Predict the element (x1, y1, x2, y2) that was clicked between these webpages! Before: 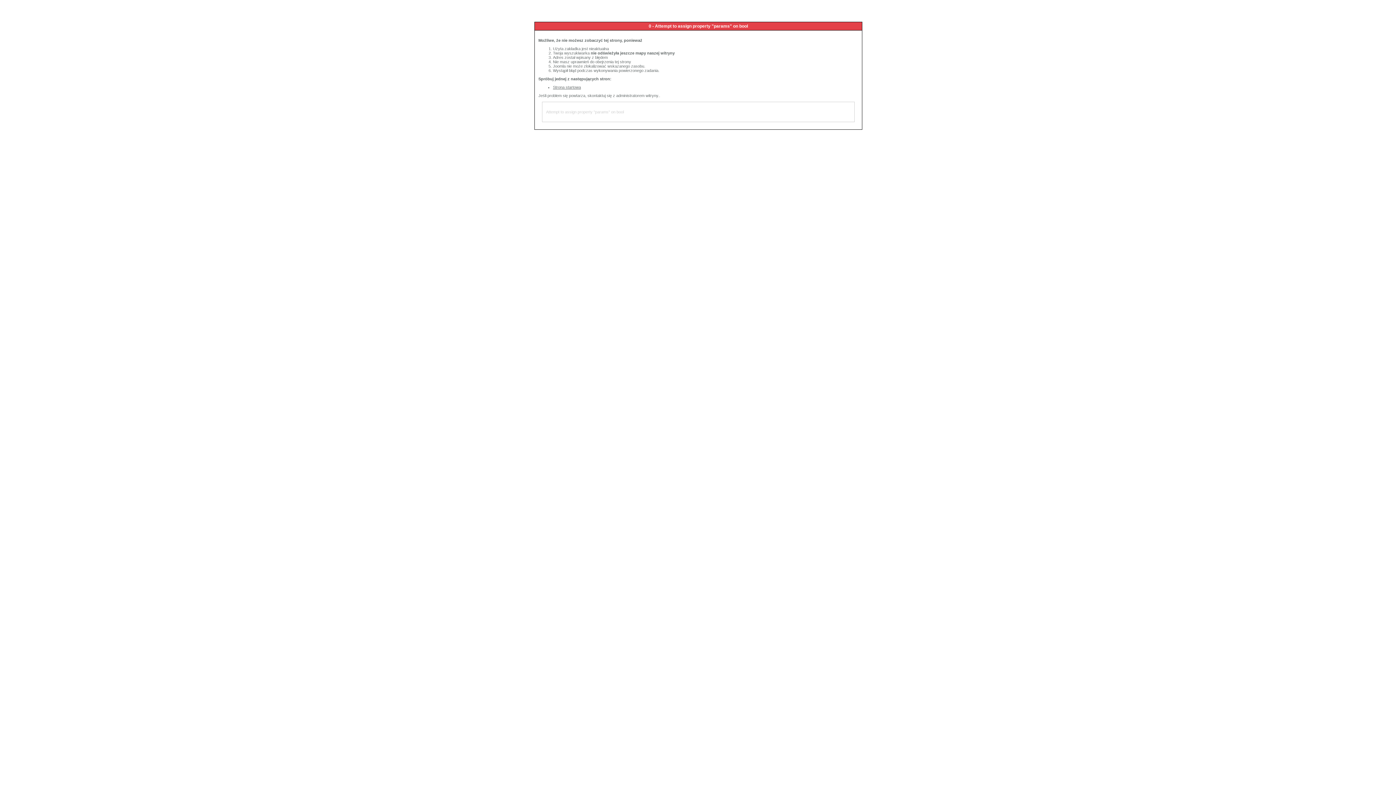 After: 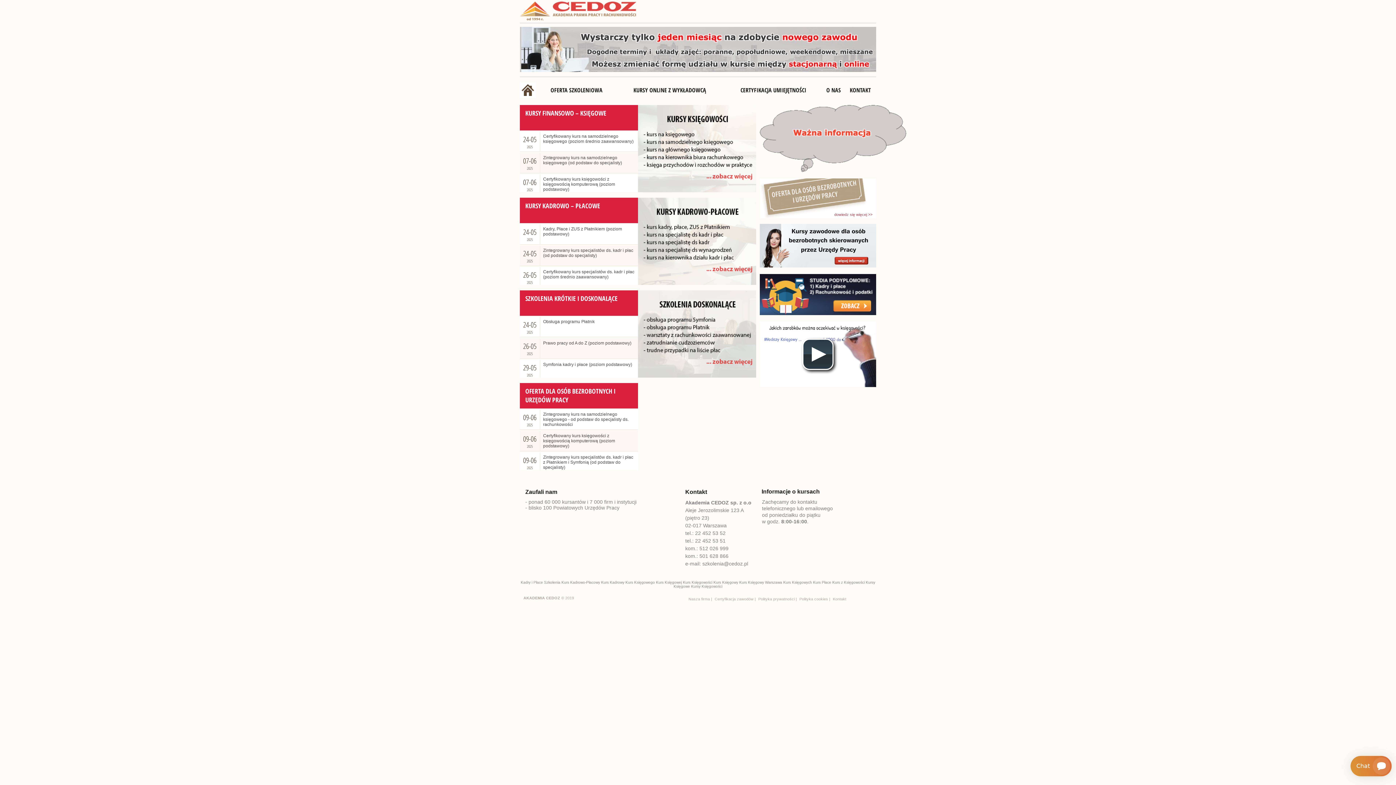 Action: label: Strona startowa bbox: (553, 85, 581, 89)